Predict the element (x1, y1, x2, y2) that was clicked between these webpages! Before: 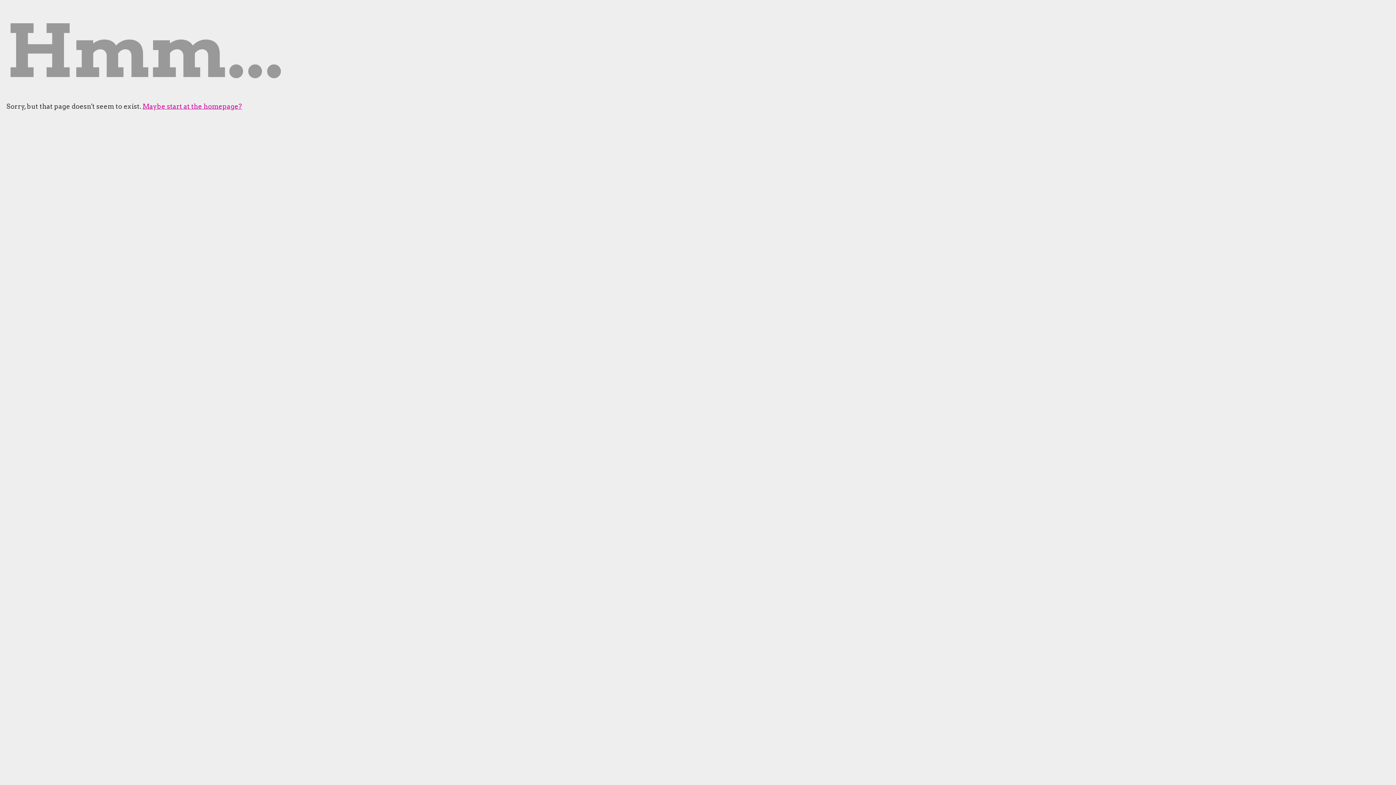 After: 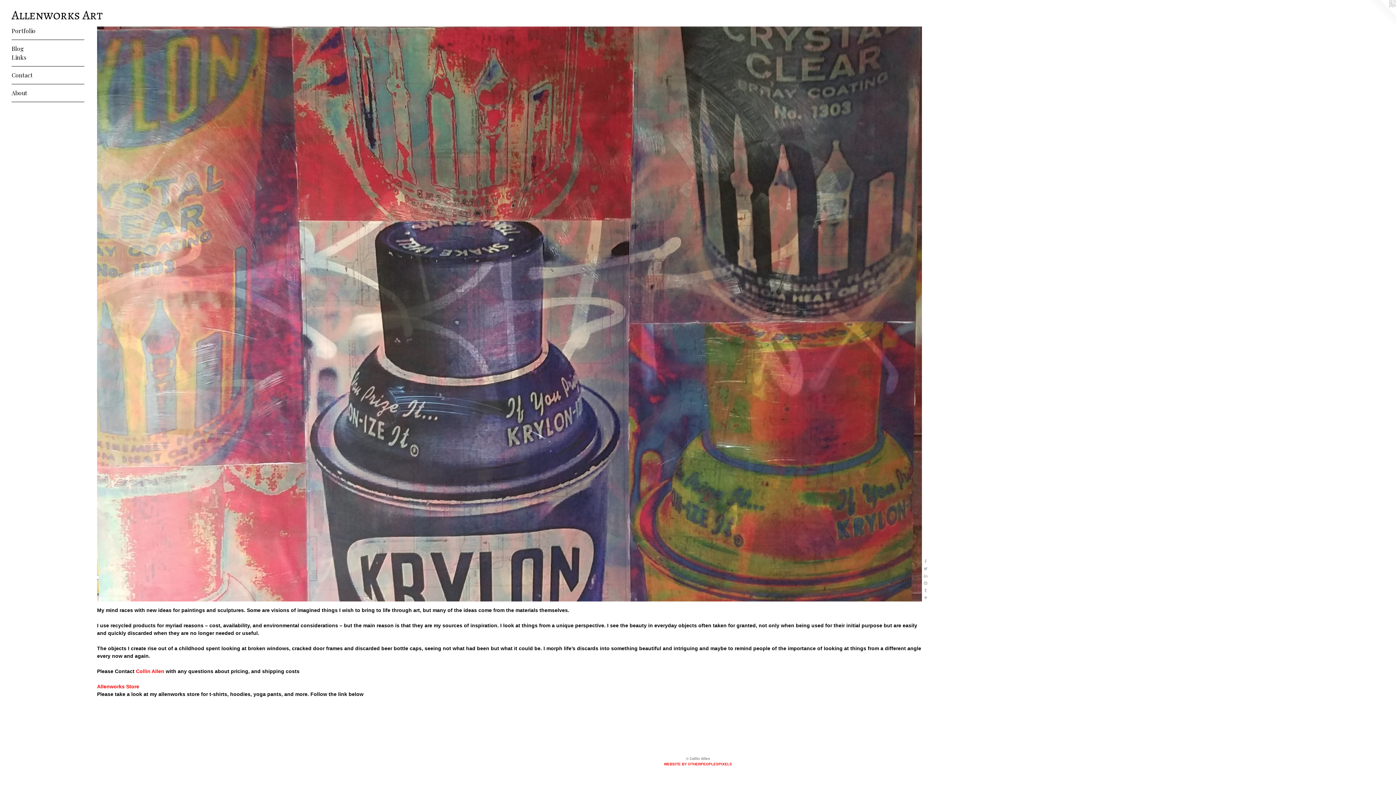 Action: bbox: (142, 102, 242, 110) label: Maybe start at the homepage?